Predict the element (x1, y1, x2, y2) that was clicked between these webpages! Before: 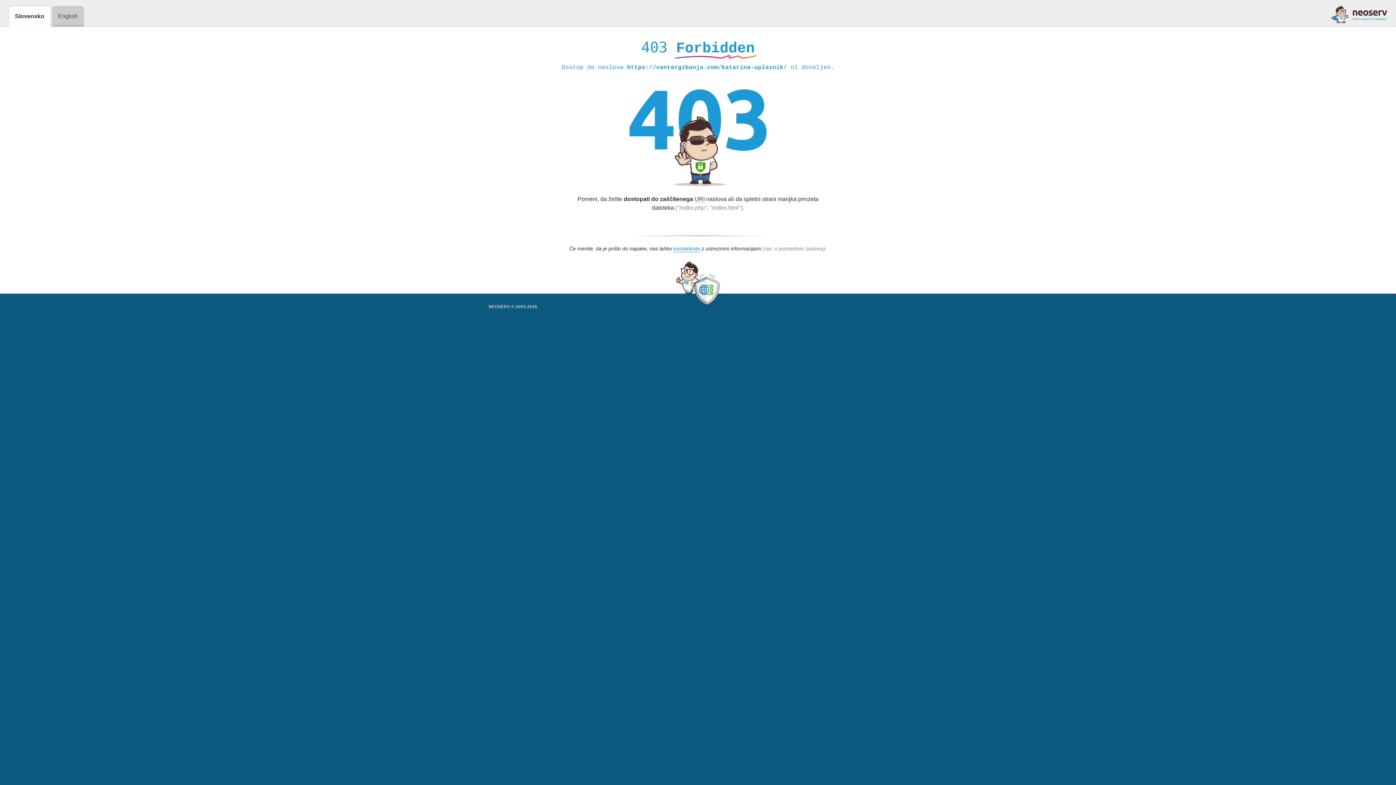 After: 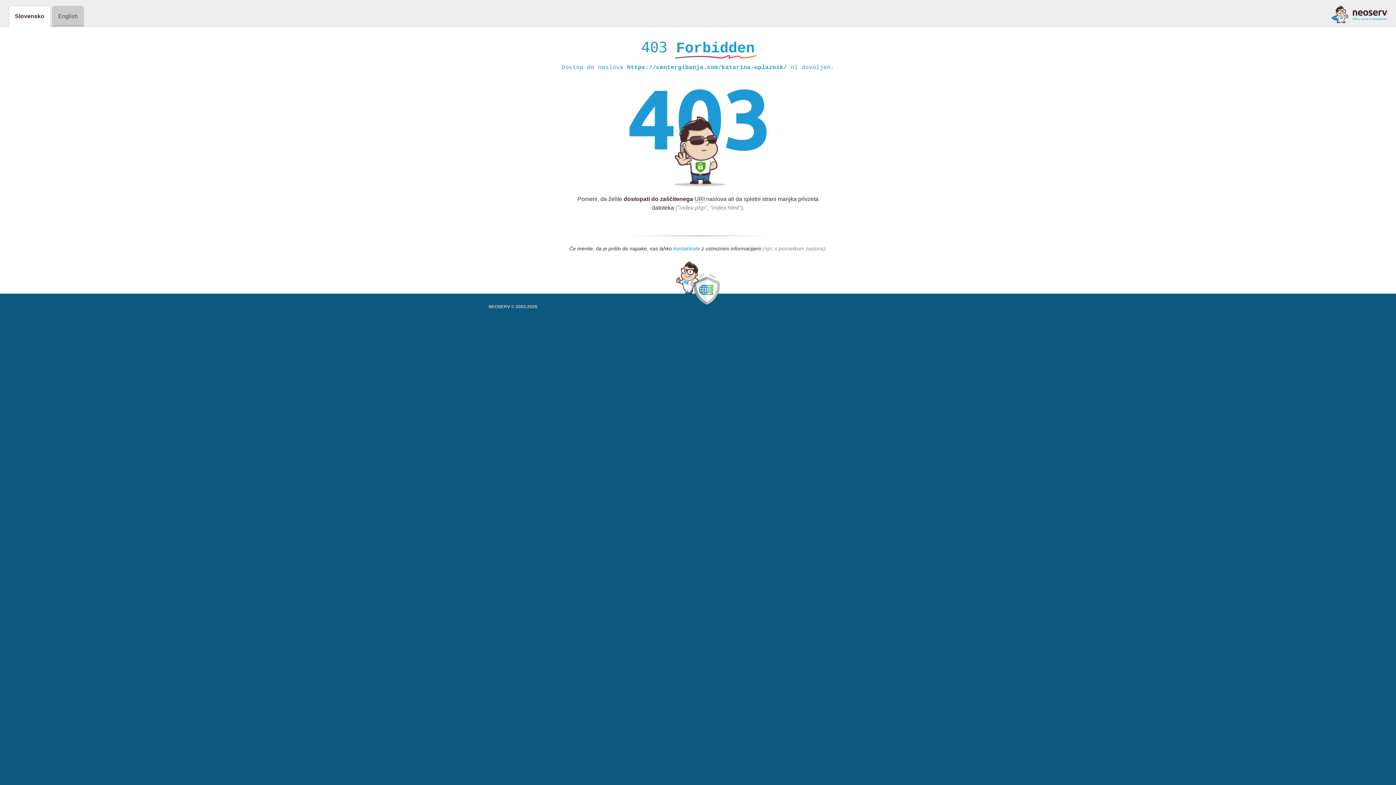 Action: bbox: (673, 245, 700, 252) label: kontaktirate